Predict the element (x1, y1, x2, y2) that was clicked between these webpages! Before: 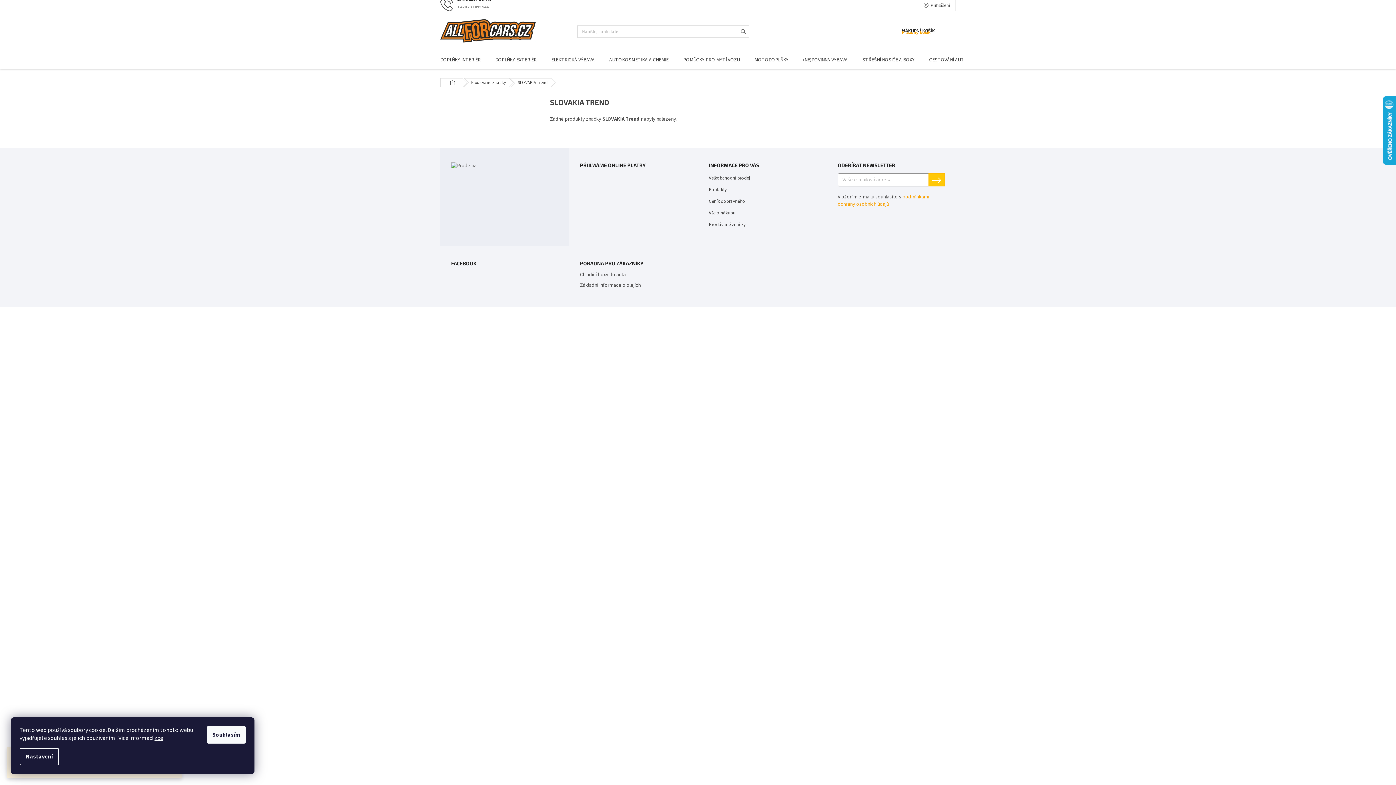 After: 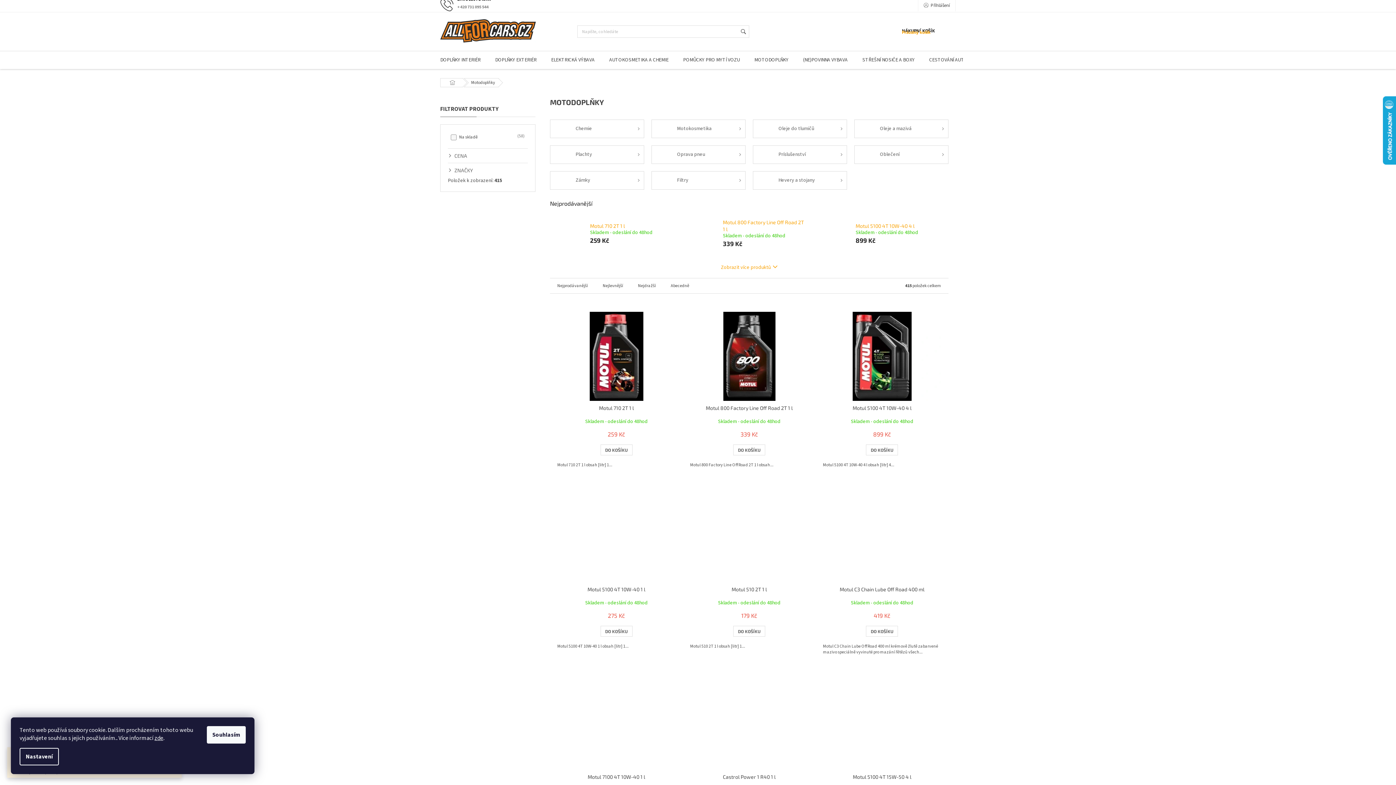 Action: label: MOTODOPLŇKY bbox: (747, 51, 796, 69)